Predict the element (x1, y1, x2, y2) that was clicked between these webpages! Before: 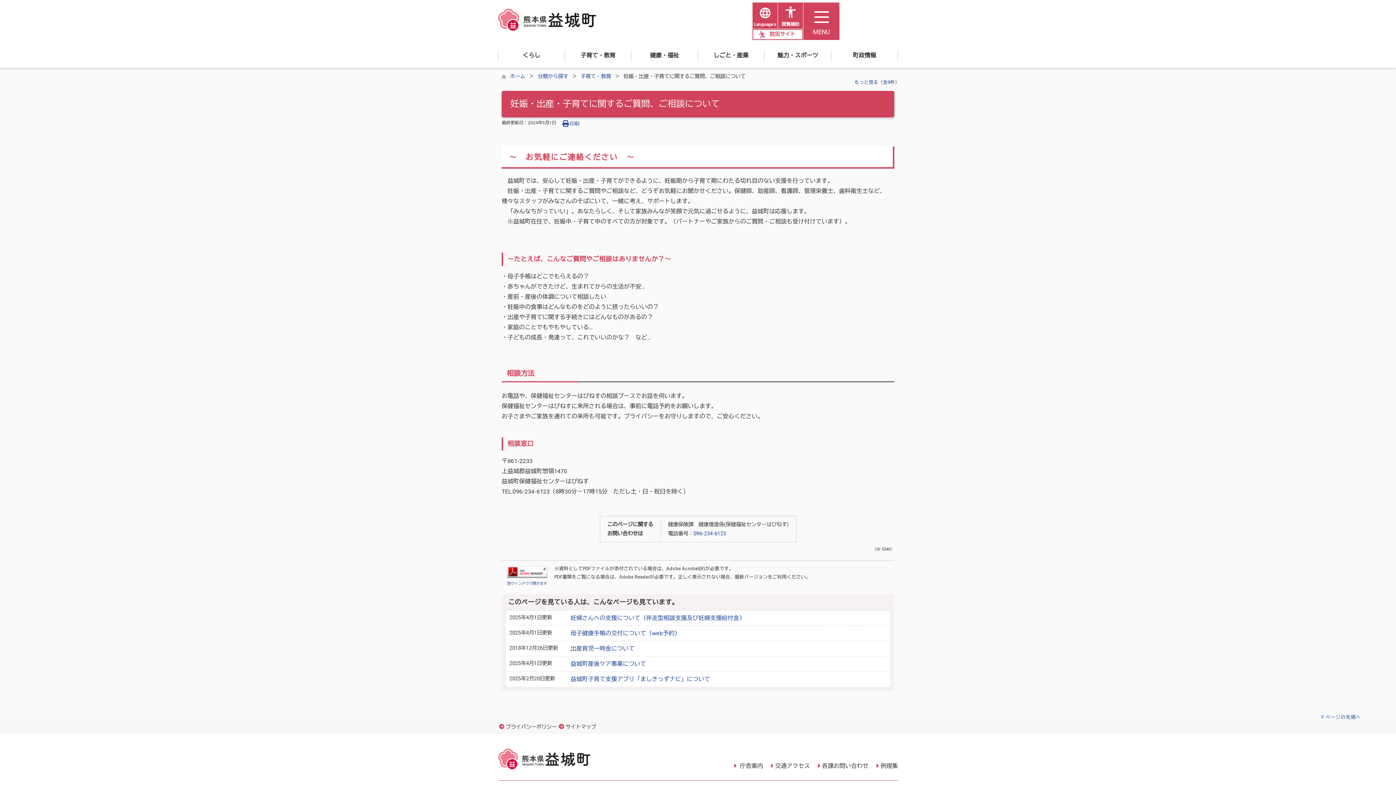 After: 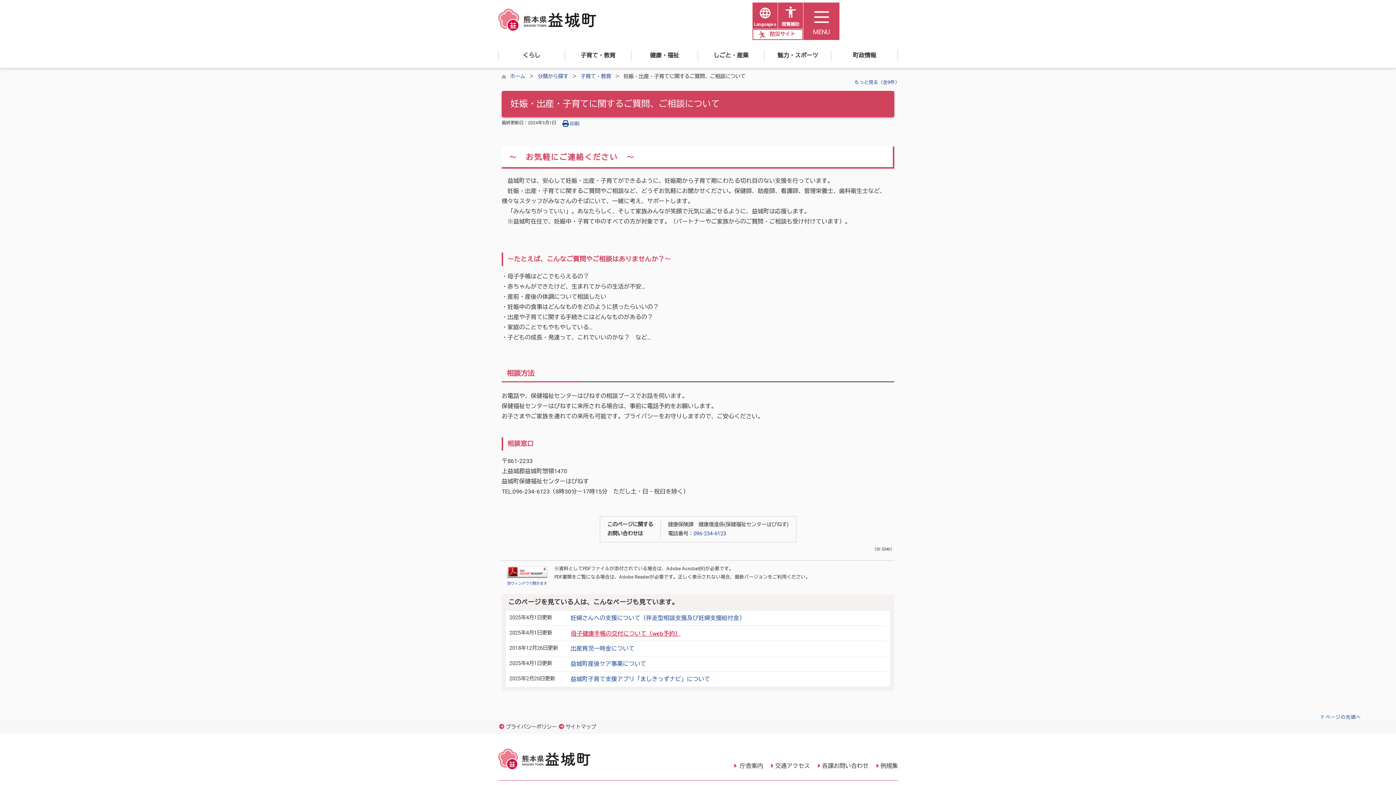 Action: bbox: (570, 630, 680, 636) label: 母子健康手帳の交付について（web予約）